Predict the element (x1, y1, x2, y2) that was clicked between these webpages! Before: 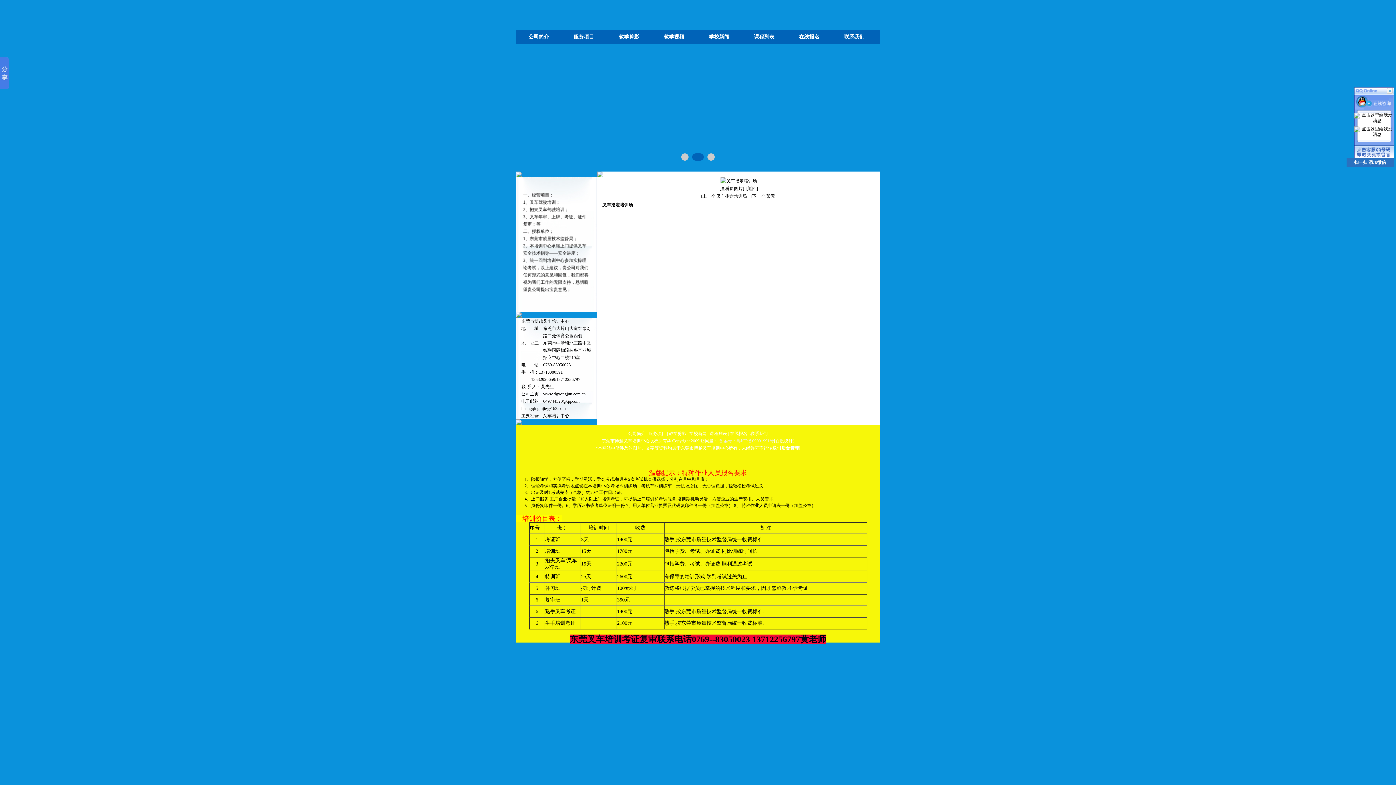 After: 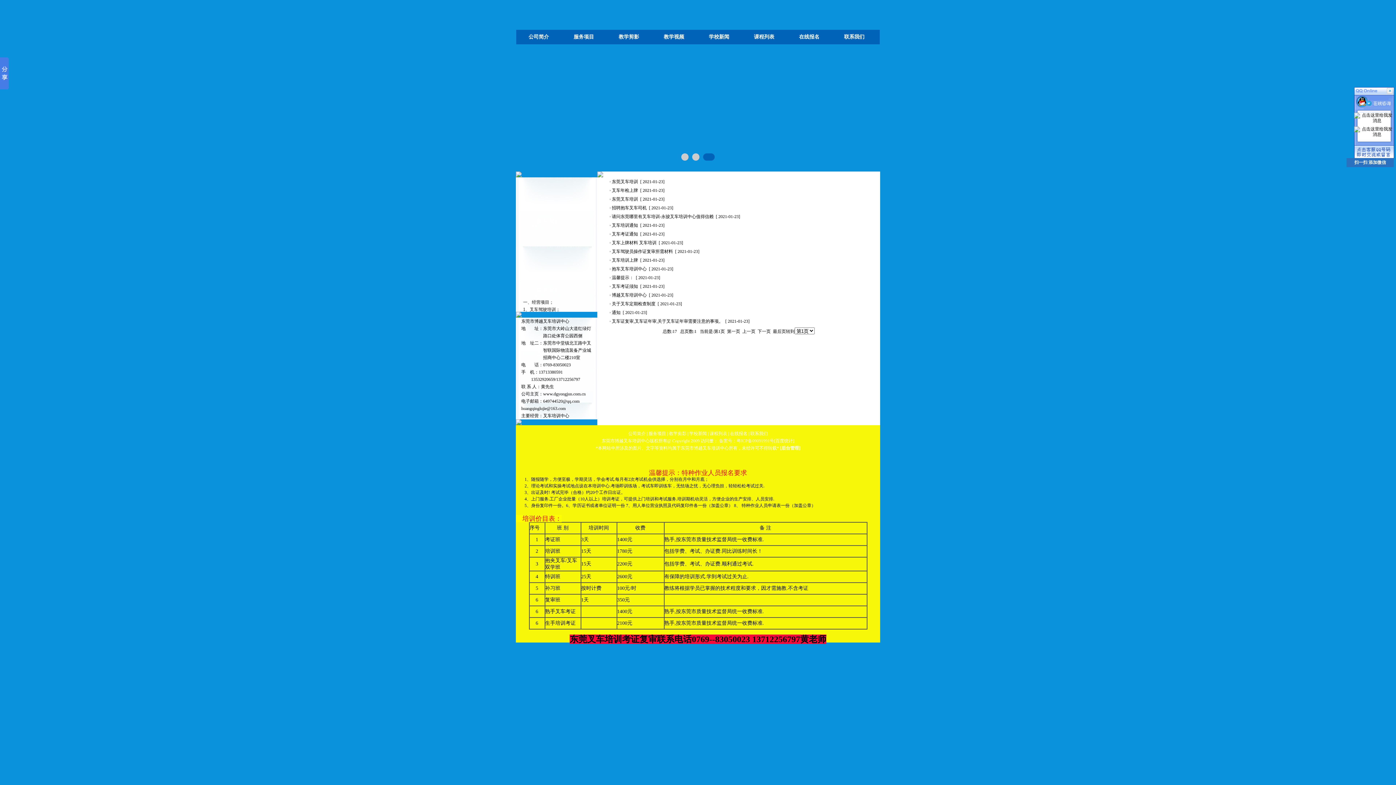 Action: label: 学校新闻 bbox: (709, 29, 729, 44)